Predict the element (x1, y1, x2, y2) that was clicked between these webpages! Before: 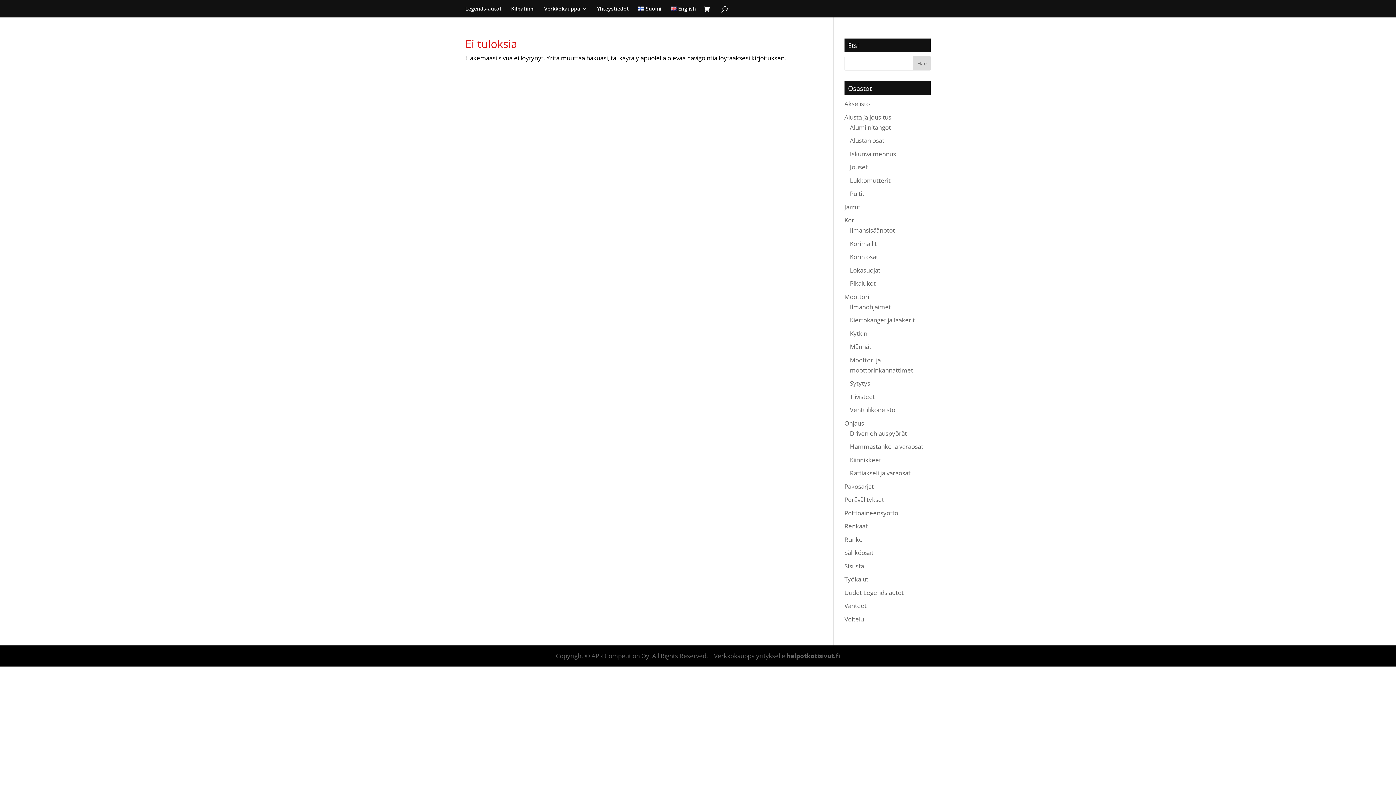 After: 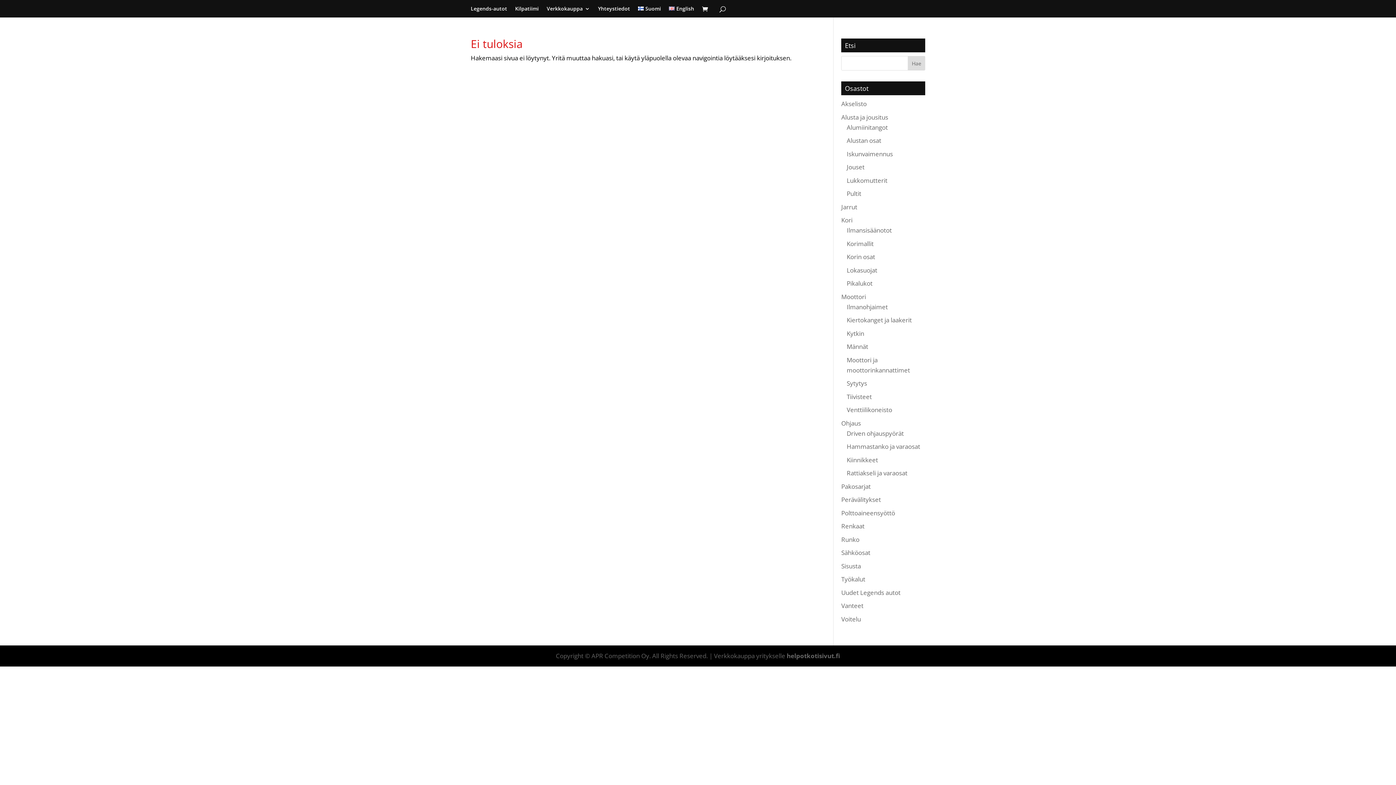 Action: label: Jouset bbox: (850, 162, 867, 171)